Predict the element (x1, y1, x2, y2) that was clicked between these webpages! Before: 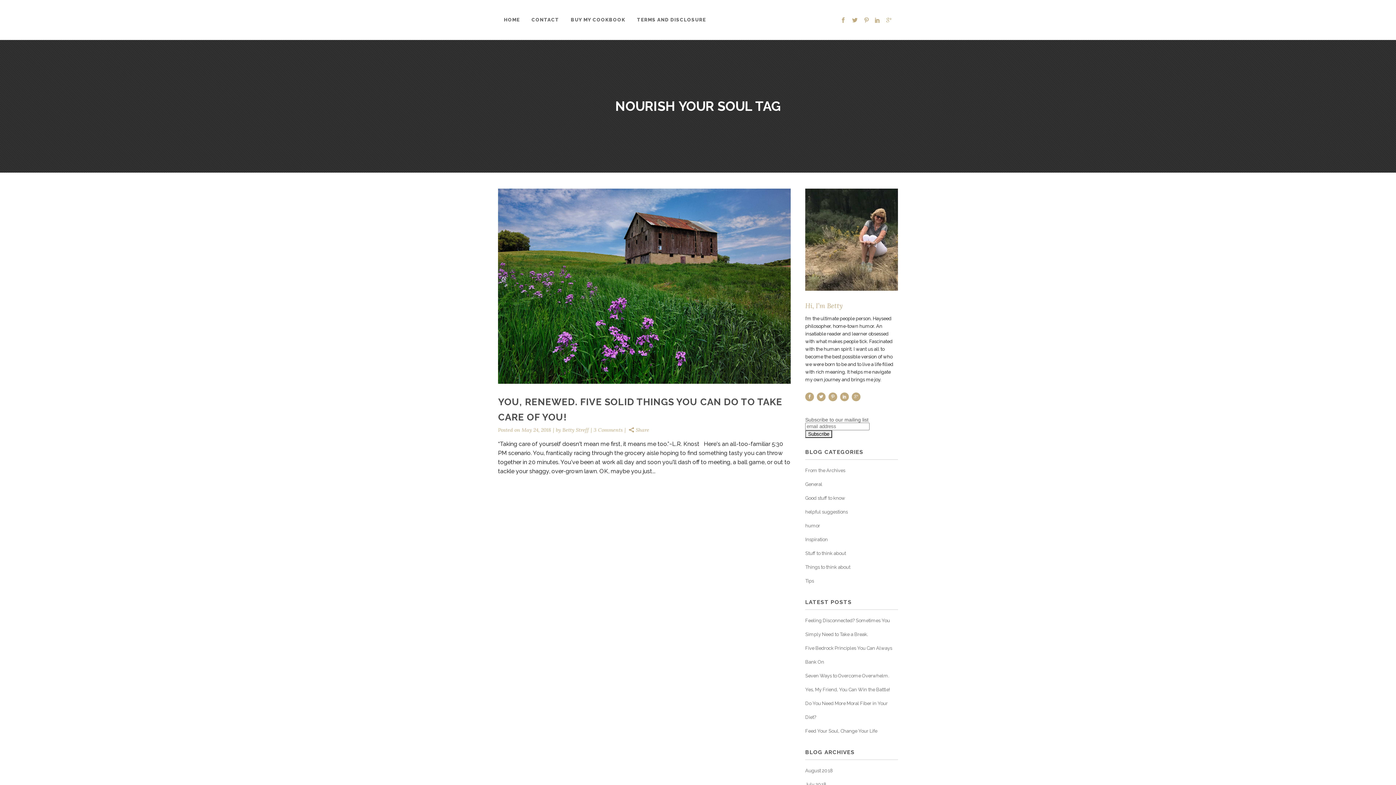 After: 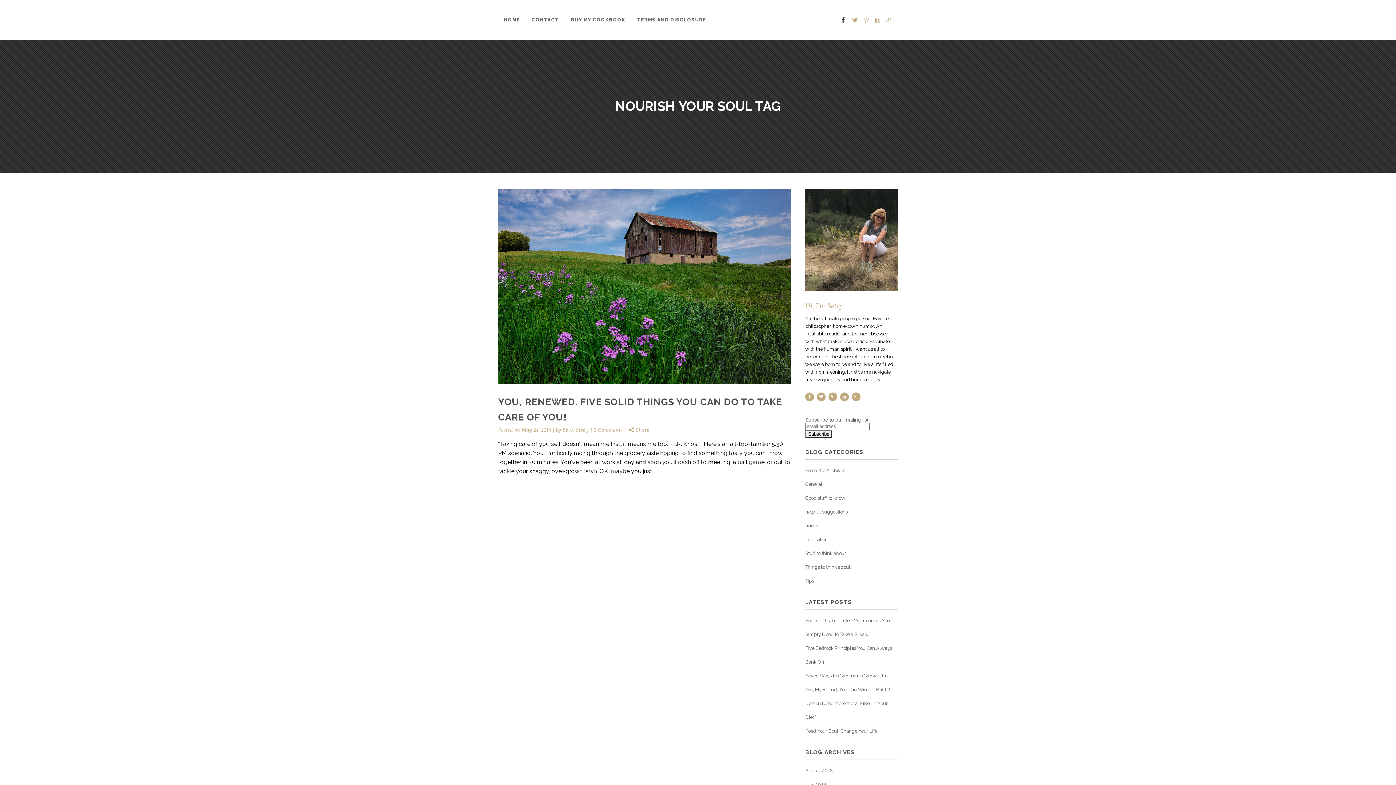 Action: bbox: (840, 15, 846, 24)